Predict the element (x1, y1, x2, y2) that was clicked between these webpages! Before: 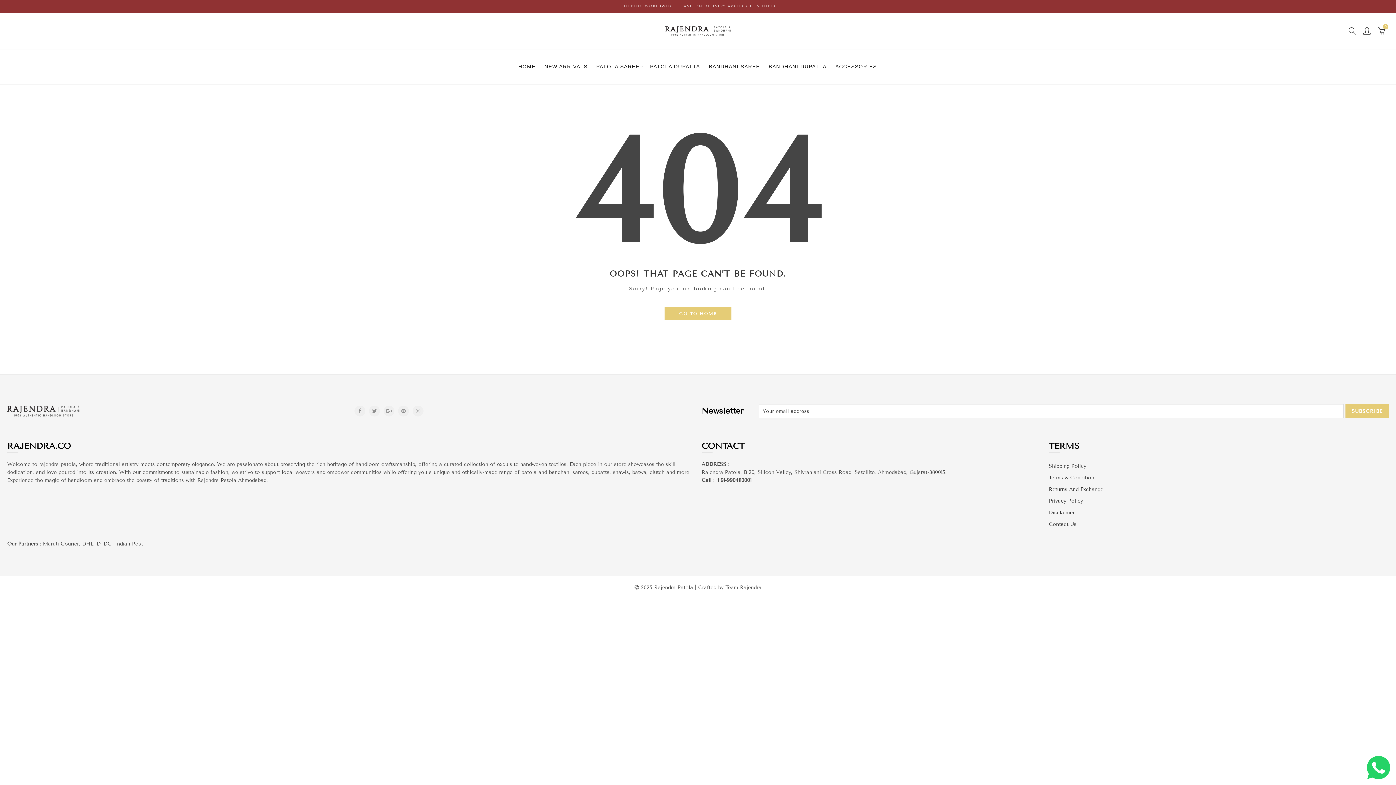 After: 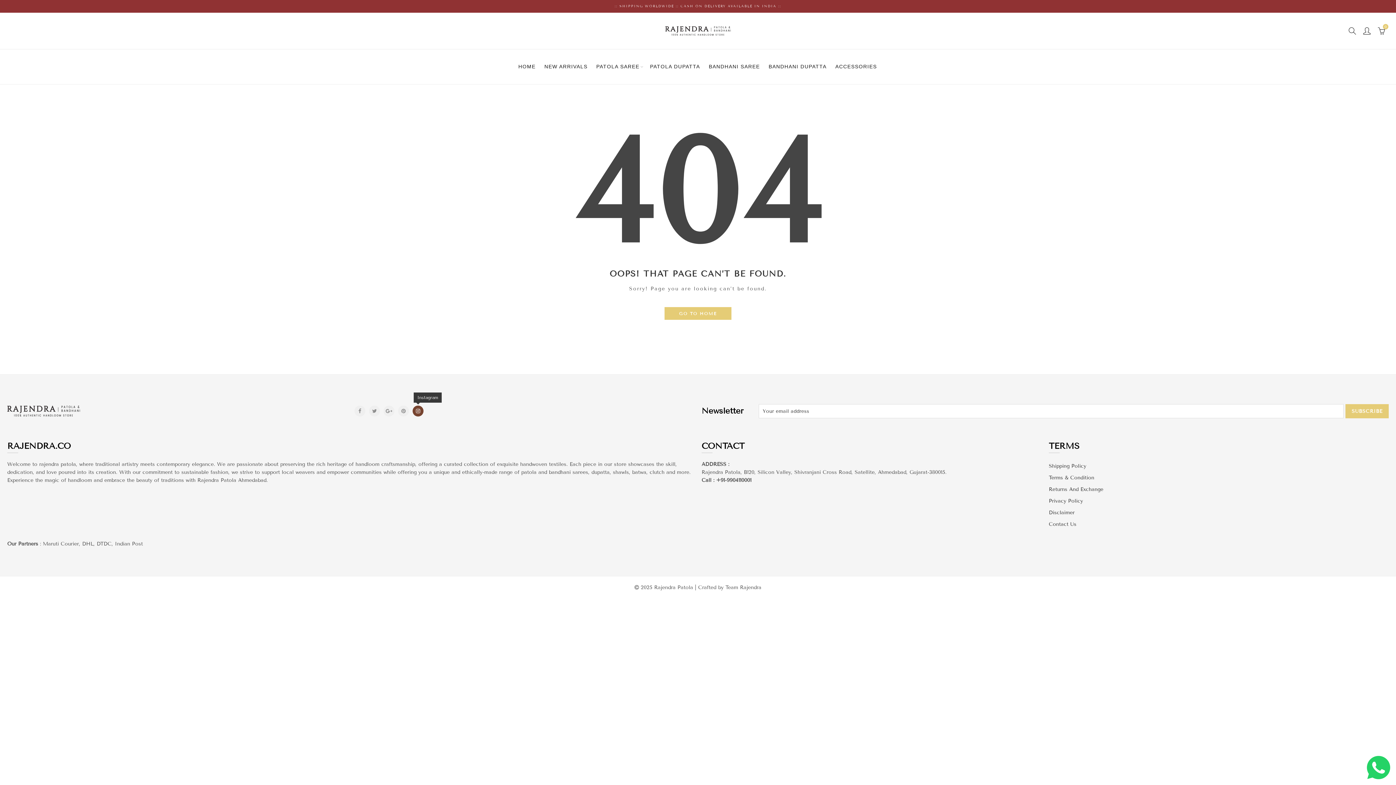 Action: label: Instagram bbox: (412, 405, 423, 416)